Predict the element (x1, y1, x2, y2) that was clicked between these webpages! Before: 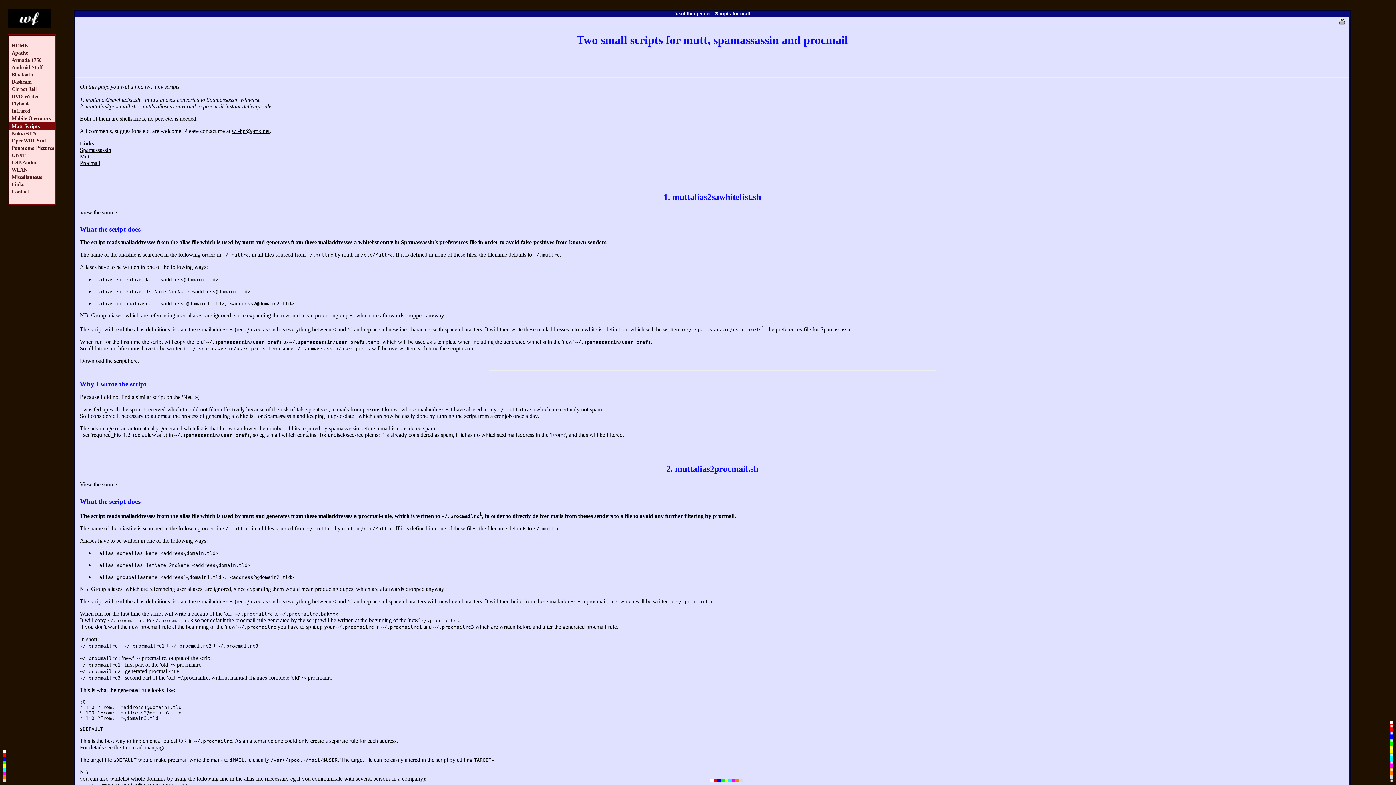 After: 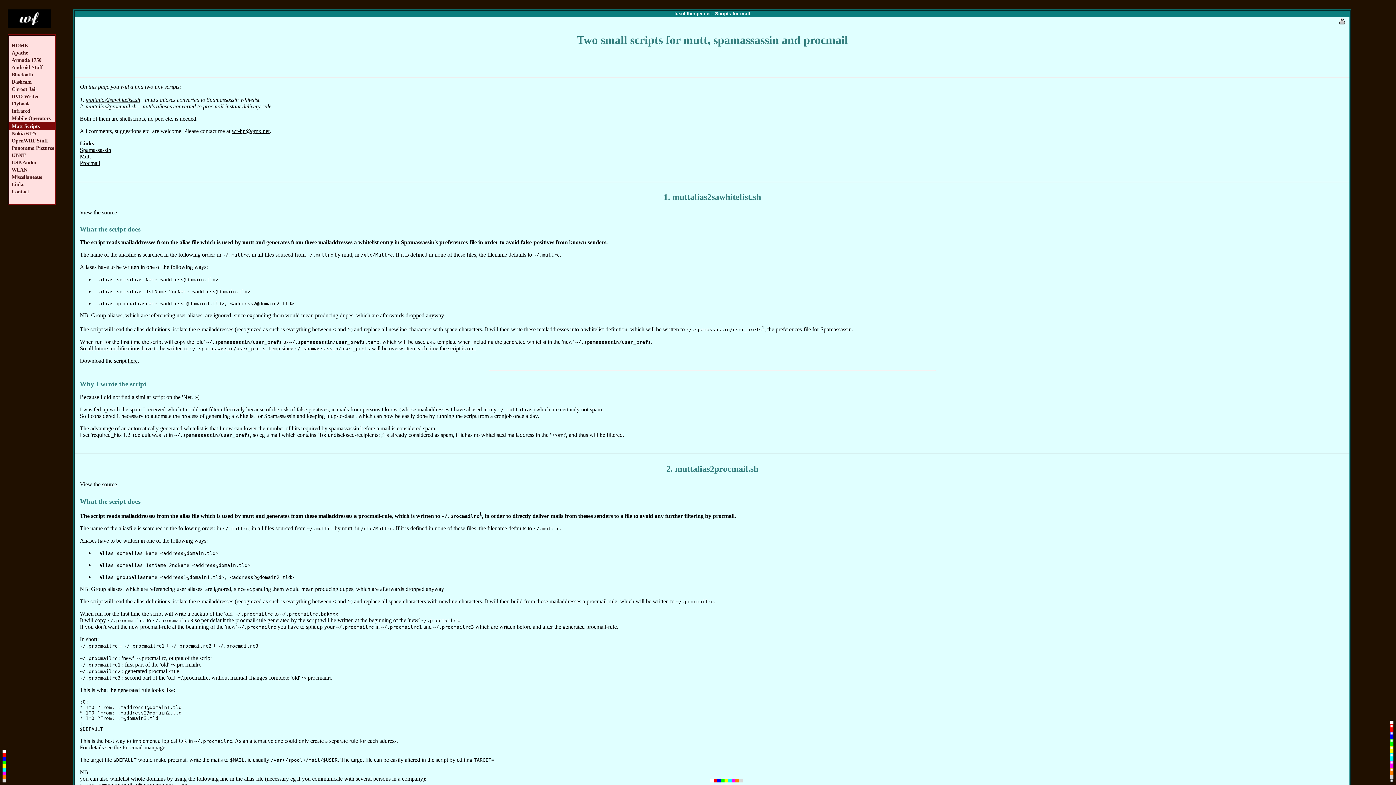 Action: bbox: (1390, 755, 1393, 758)